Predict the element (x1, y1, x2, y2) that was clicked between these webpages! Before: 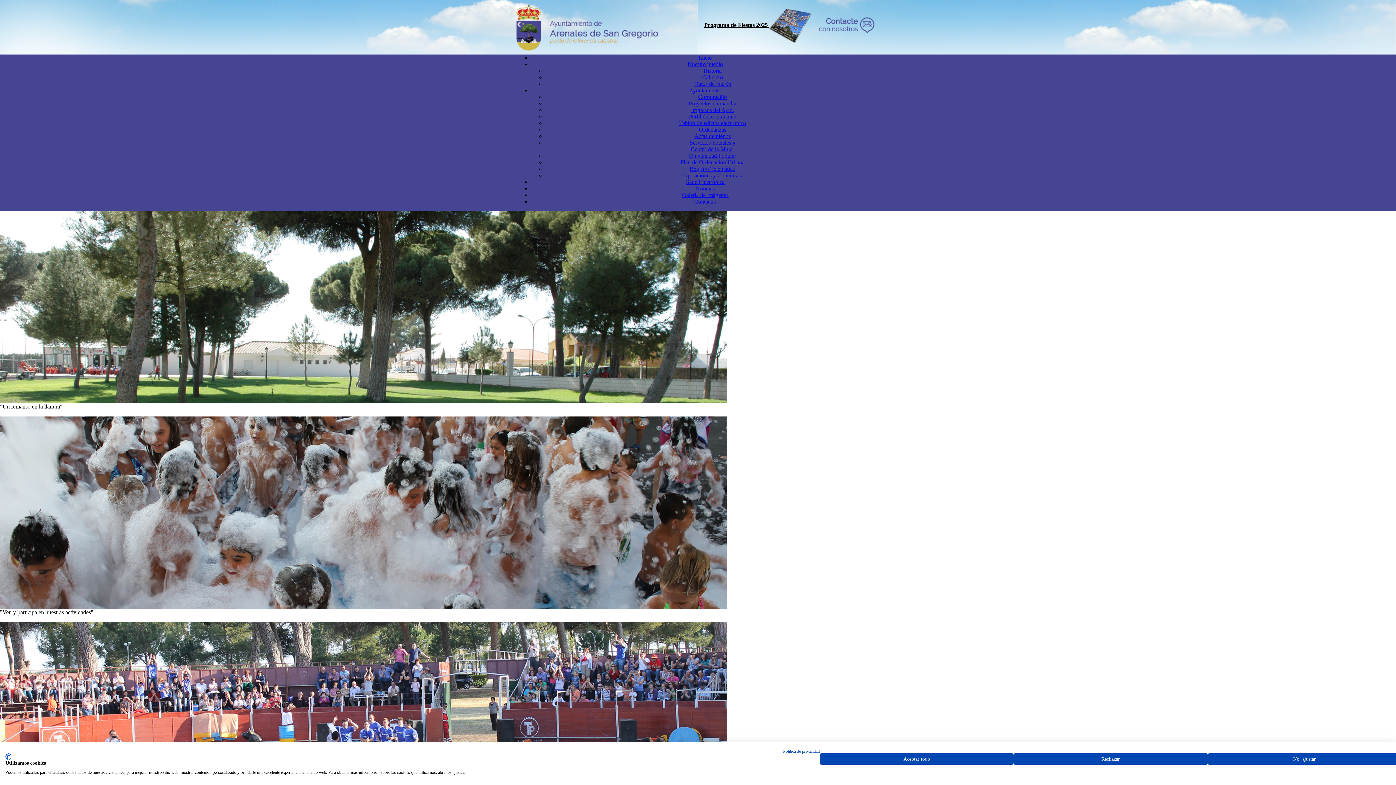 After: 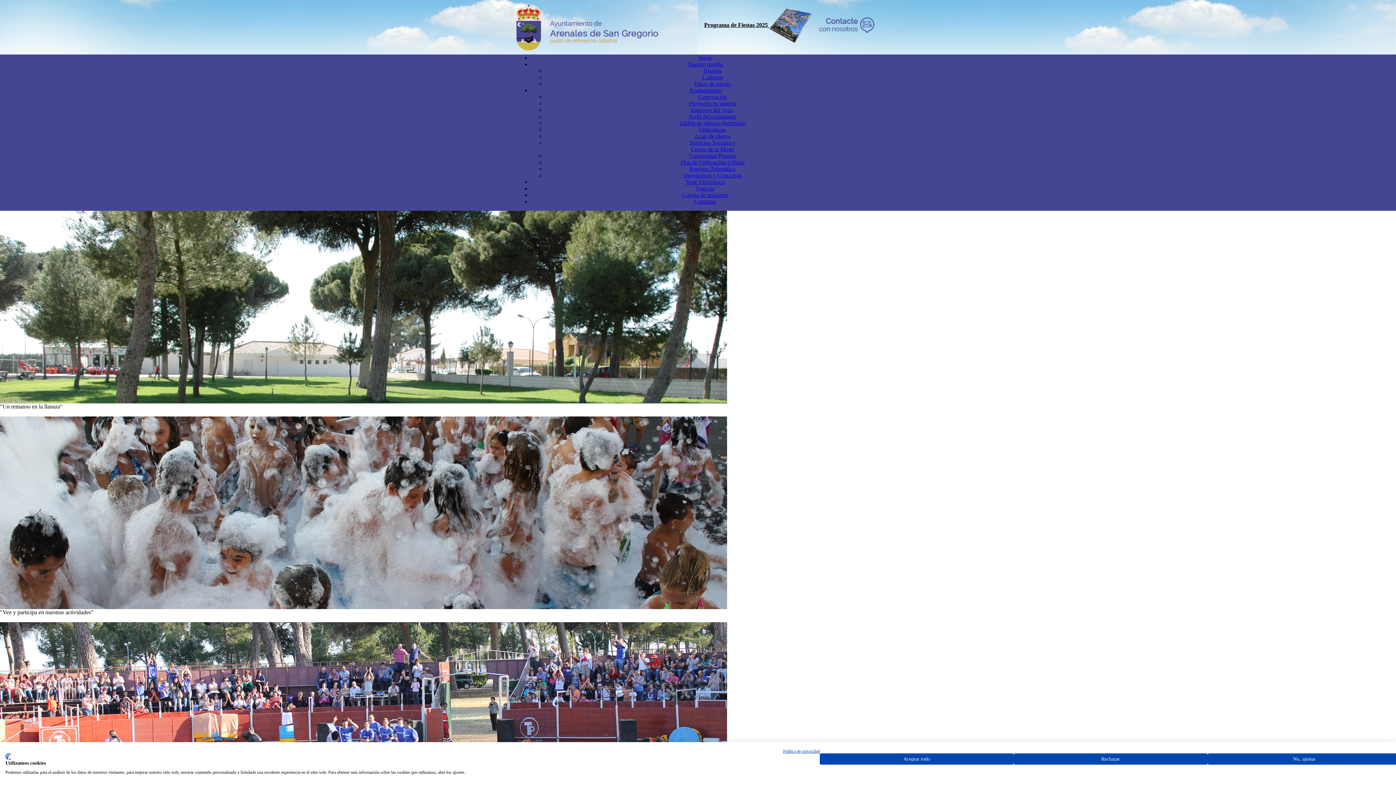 Action: label: Corporación bbox: (698, 93, 727, 100)